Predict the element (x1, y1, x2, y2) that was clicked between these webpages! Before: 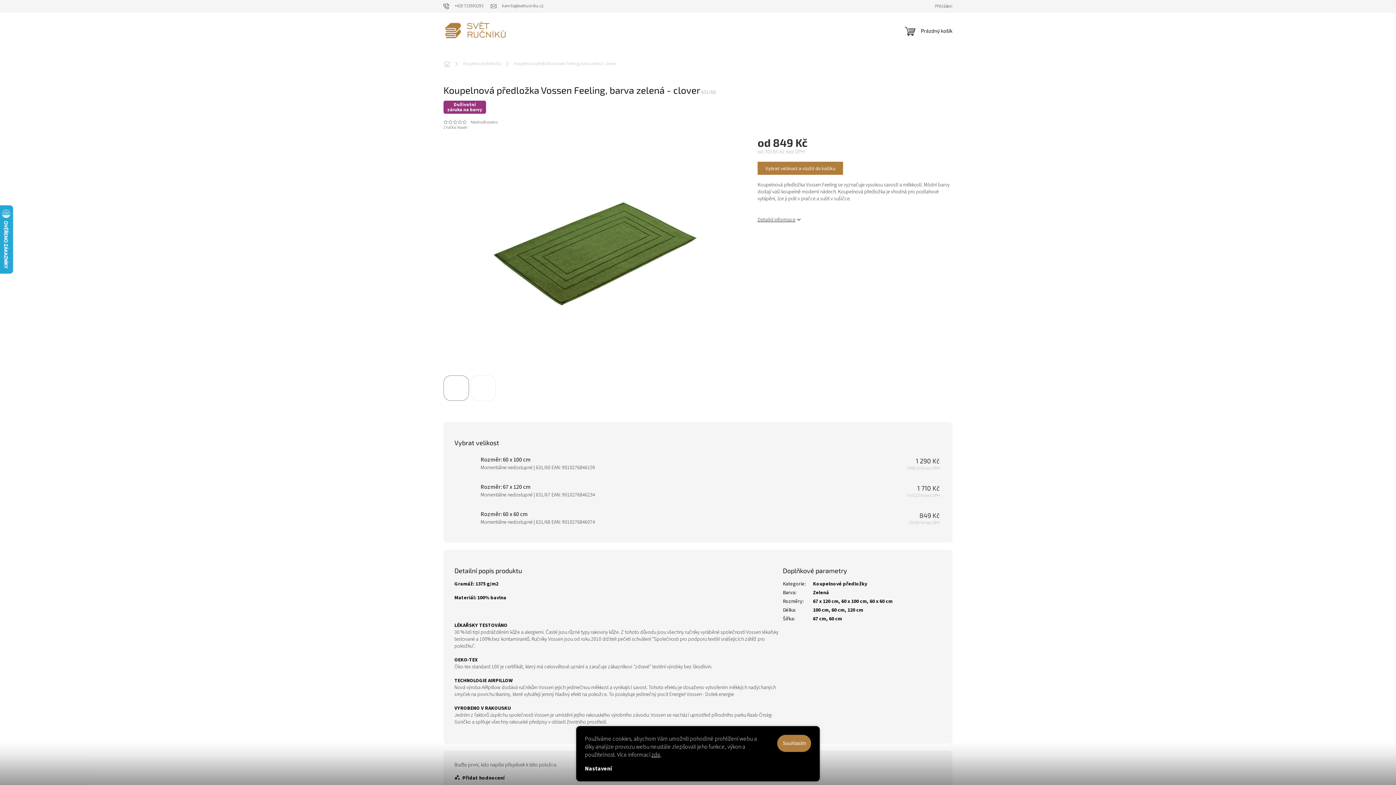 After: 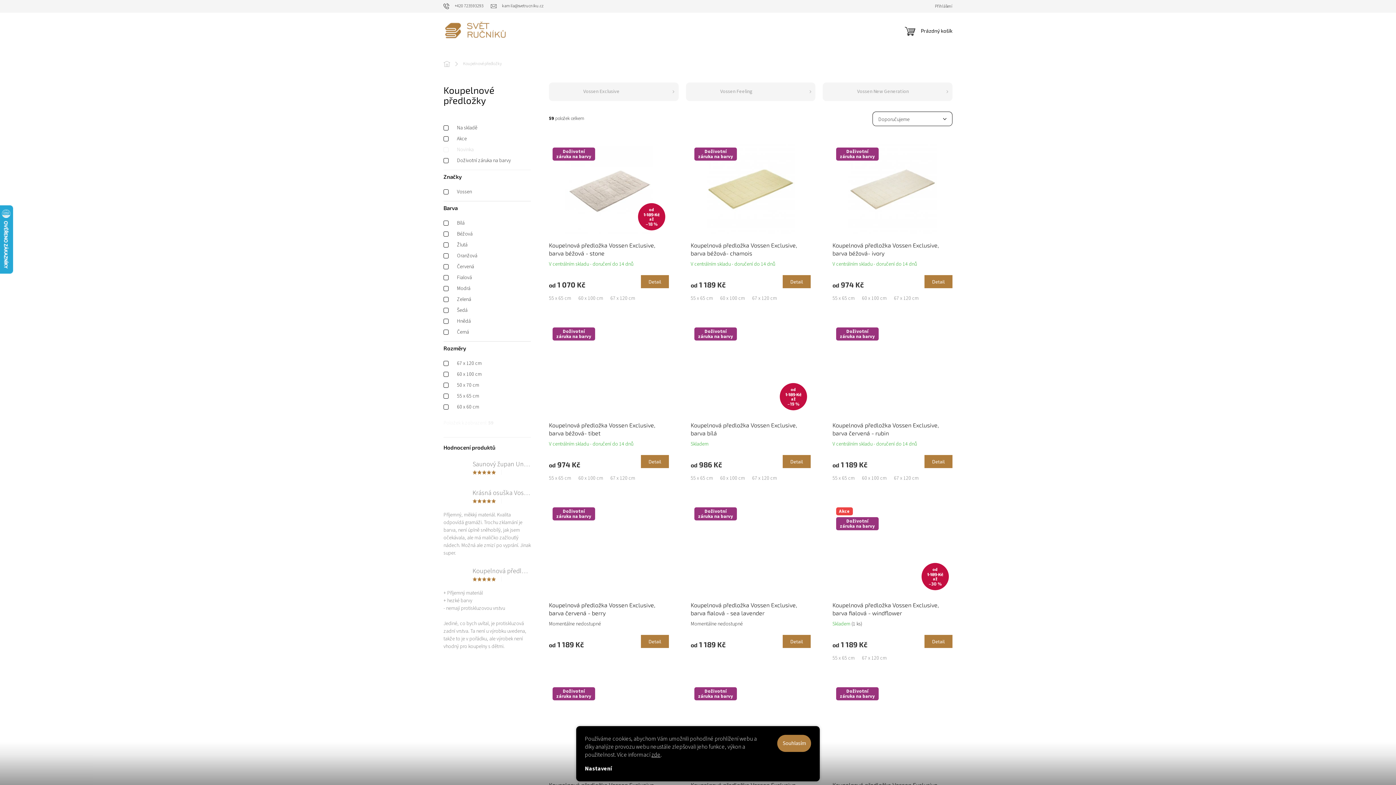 Action: label: Koupelnové předložky bbox: (813, 580, 867, 588)